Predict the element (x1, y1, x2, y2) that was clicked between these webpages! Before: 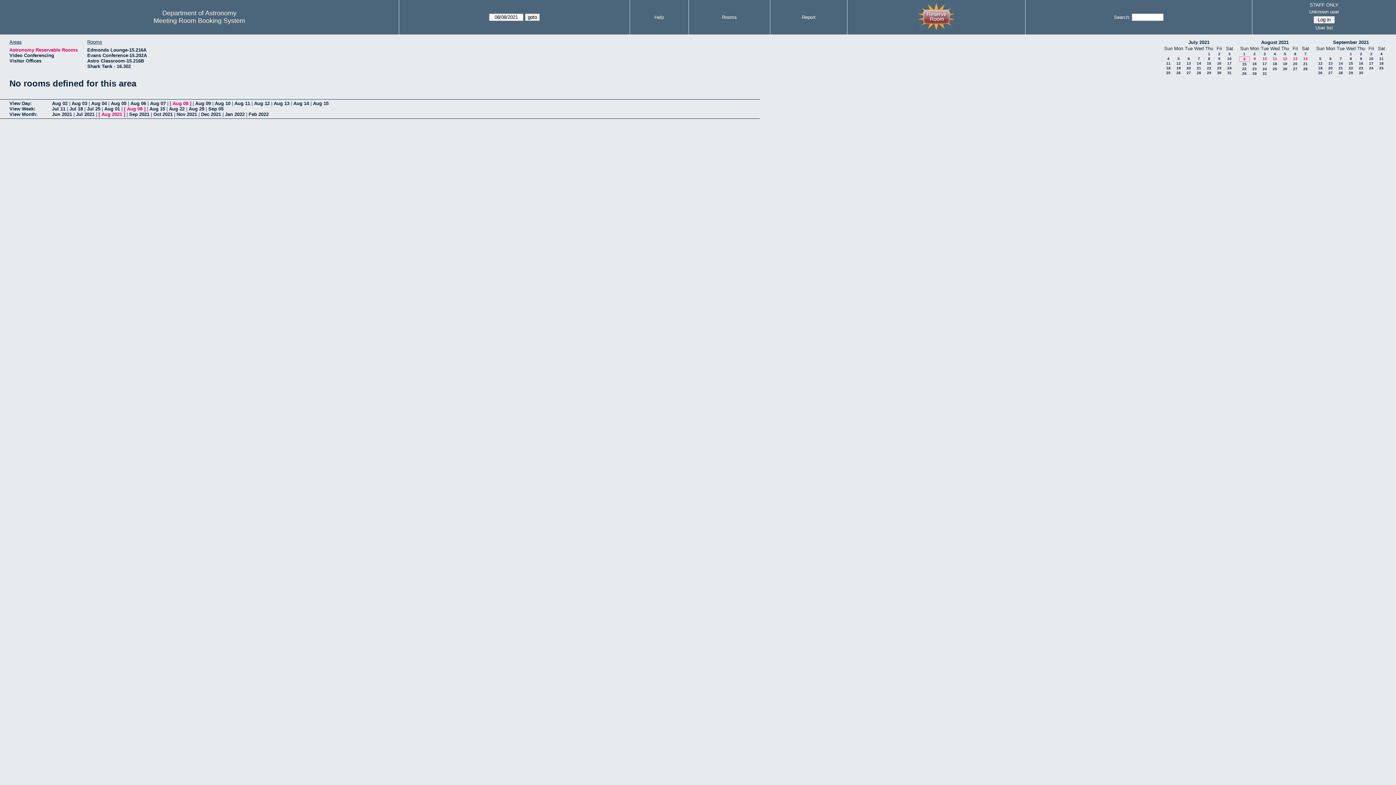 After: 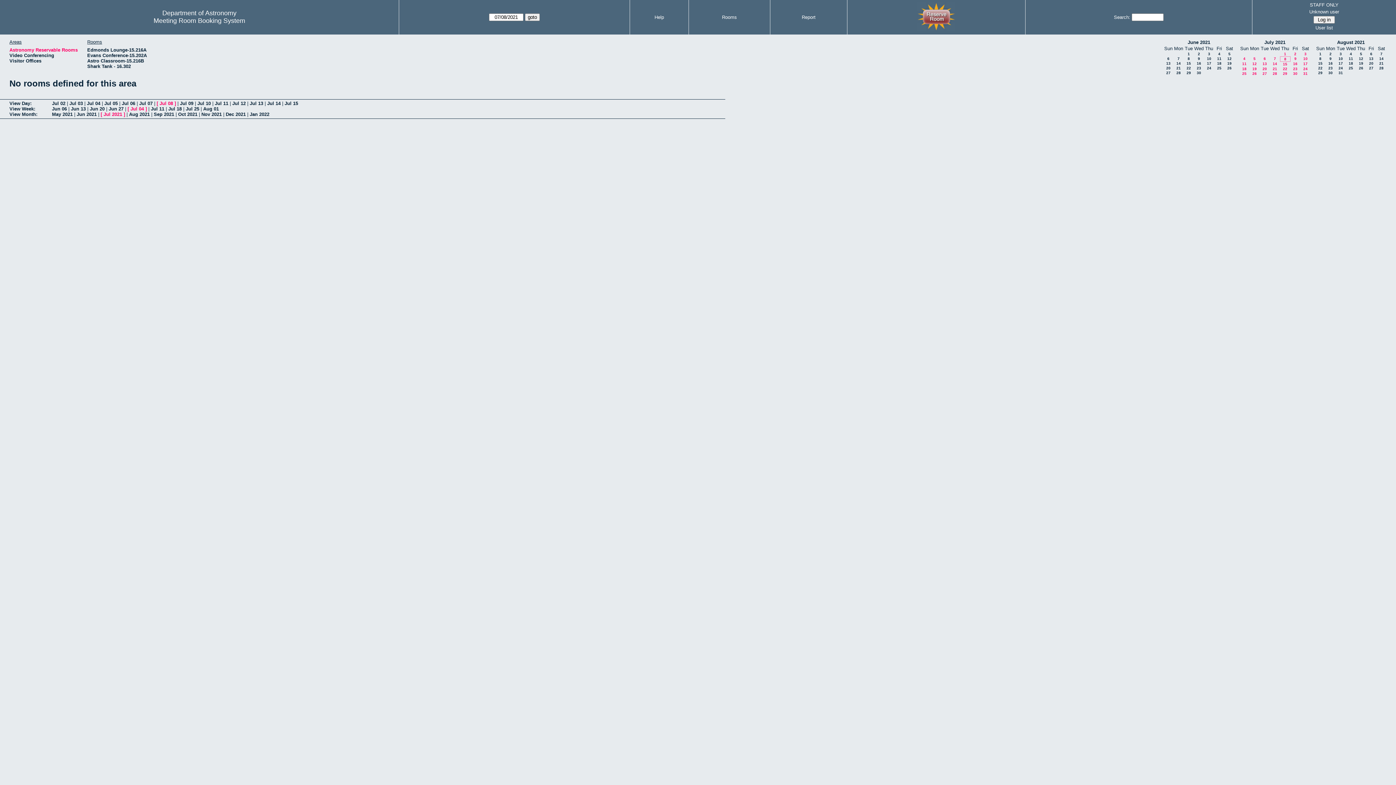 Action: bbox: (76, 111, 94, 117) label: Jul 2021